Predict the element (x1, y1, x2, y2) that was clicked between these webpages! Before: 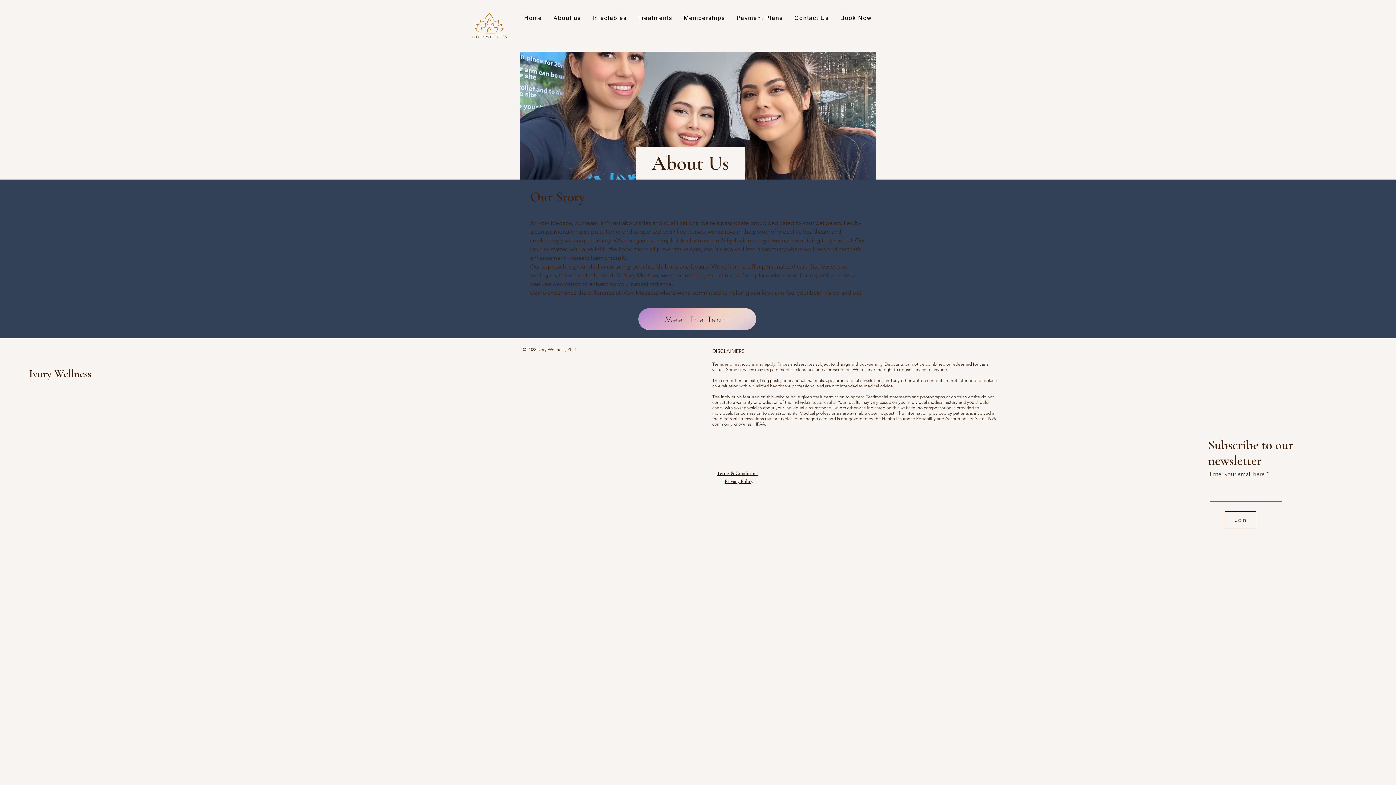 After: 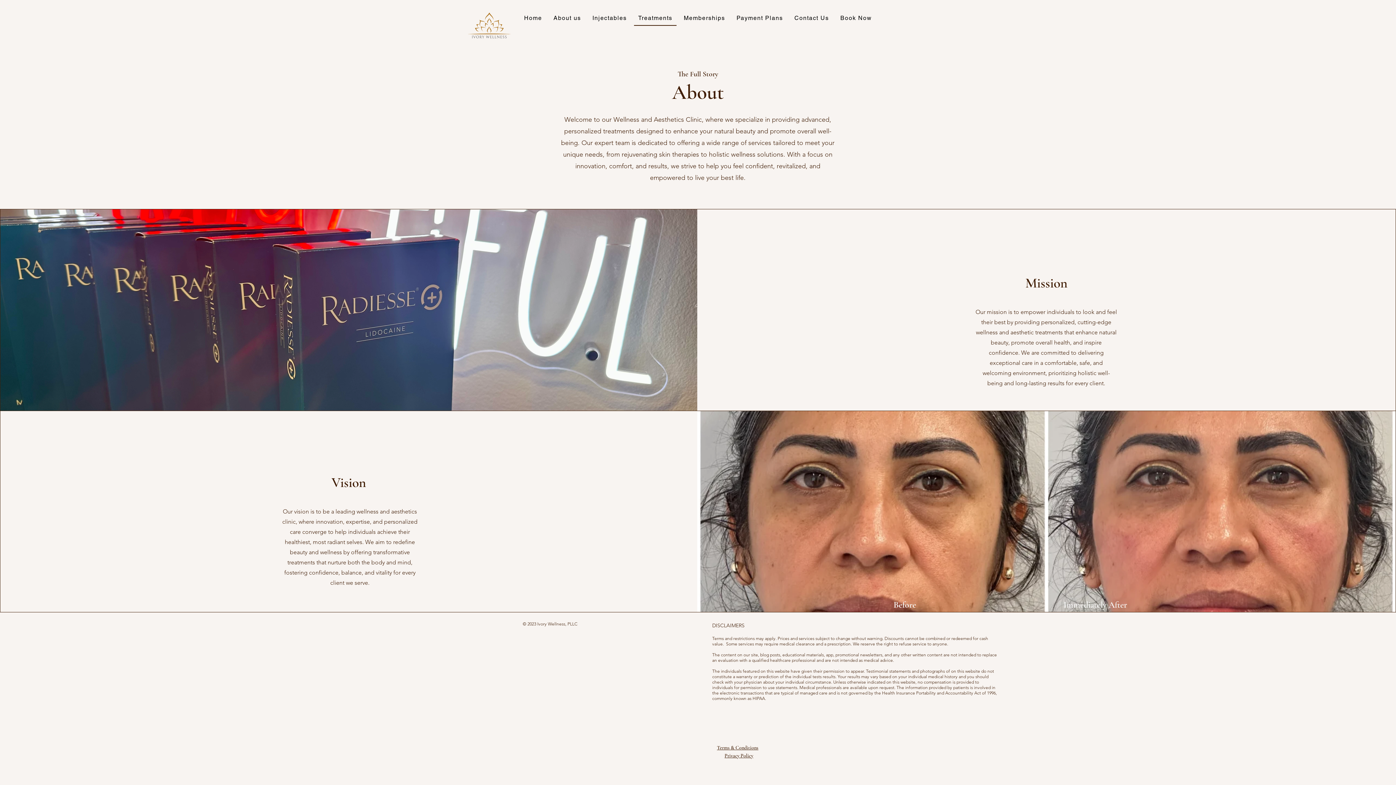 Action: bbox: (634, 10, 676, 25) label: Treatments